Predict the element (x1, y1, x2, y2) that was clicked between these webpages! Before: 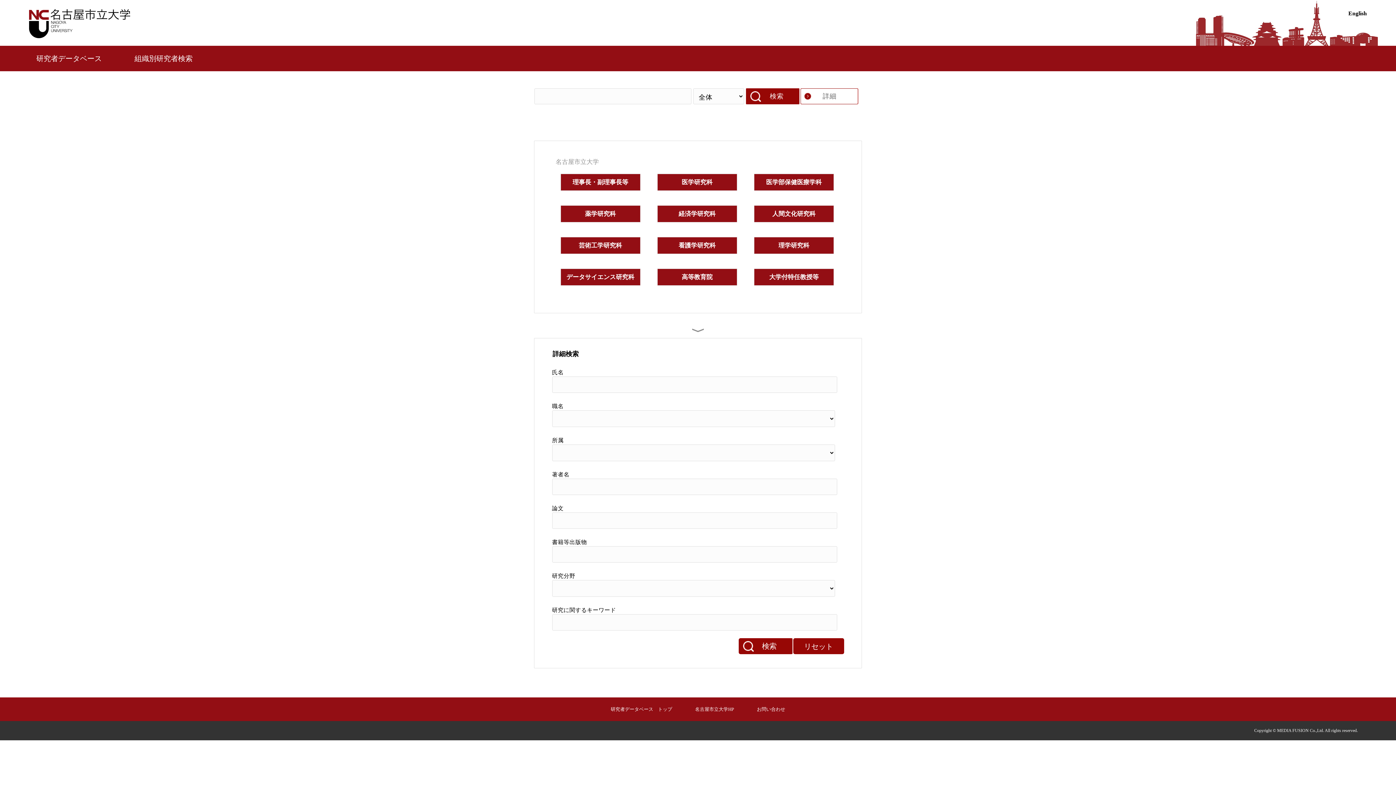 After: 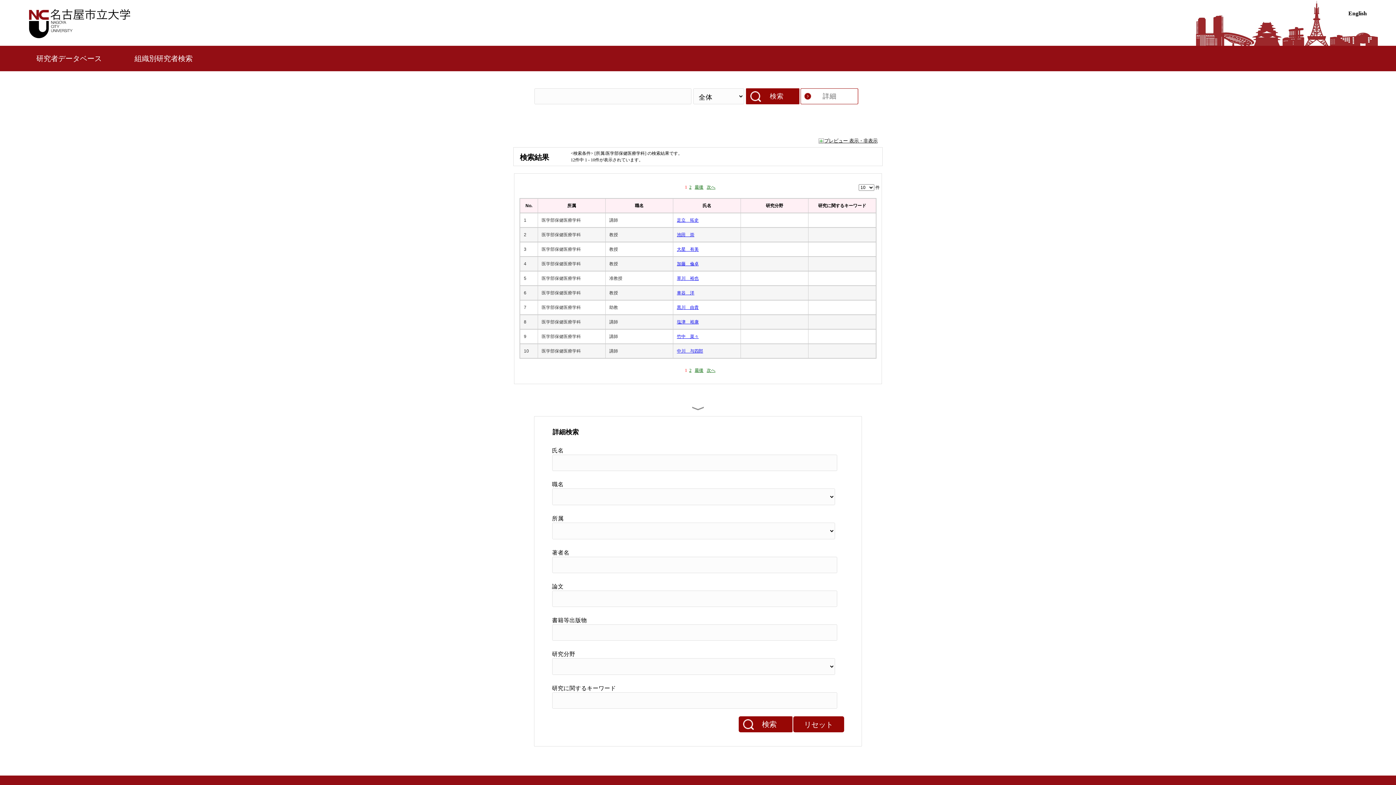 Action: label: 医学部保健医療学科 bbox: (766, 177, 821, 186)